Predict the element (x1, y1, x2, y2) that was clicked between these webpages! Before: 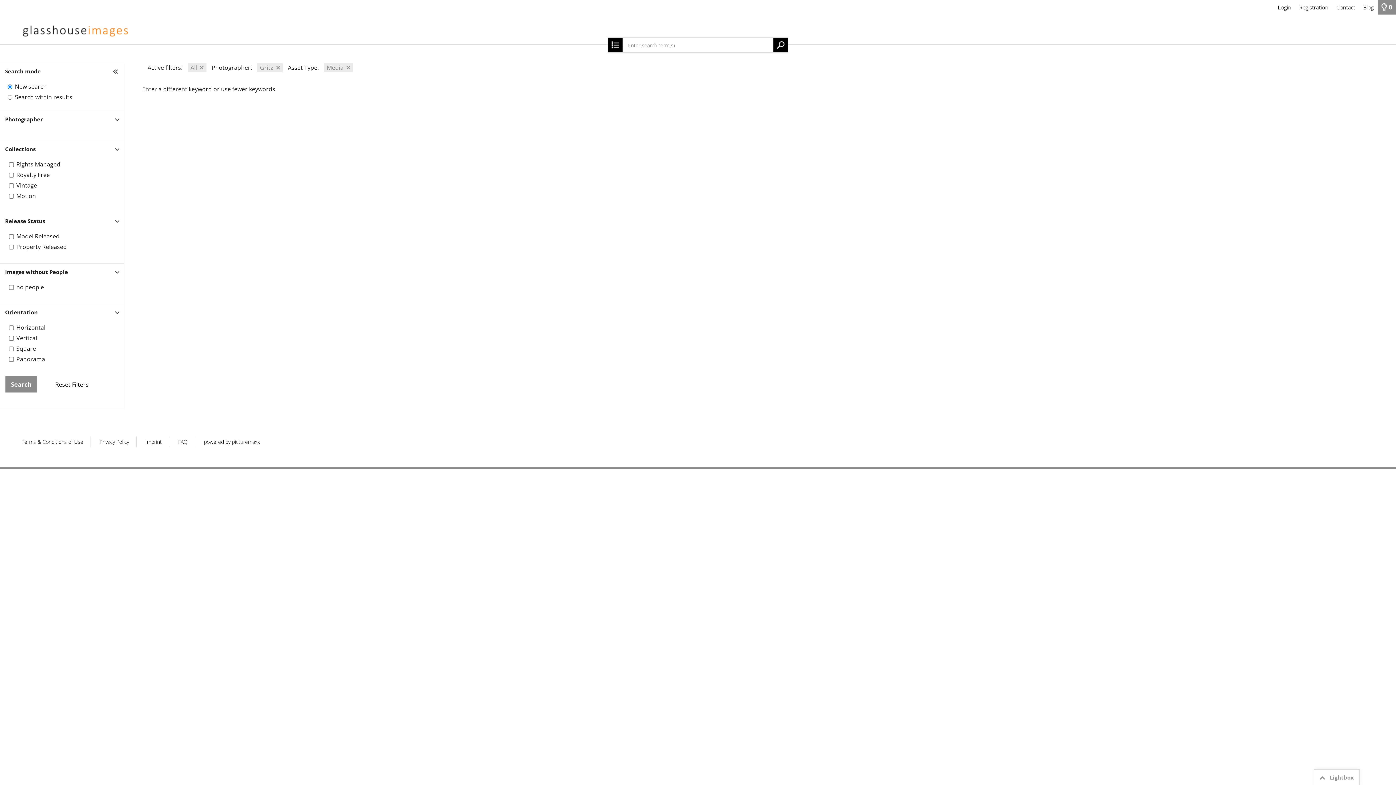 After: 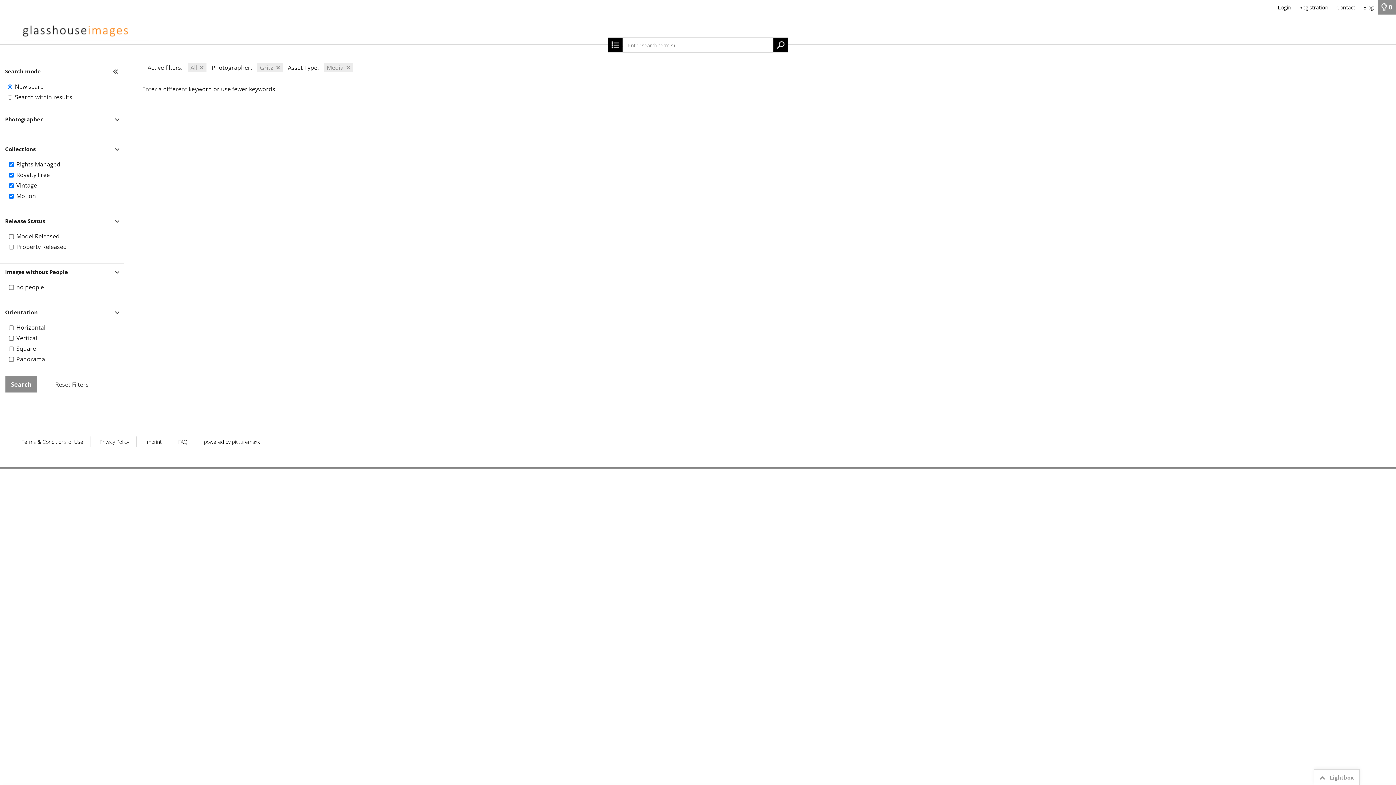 Action: label: Reset Filters bbox: (46, 376, 97, 392)